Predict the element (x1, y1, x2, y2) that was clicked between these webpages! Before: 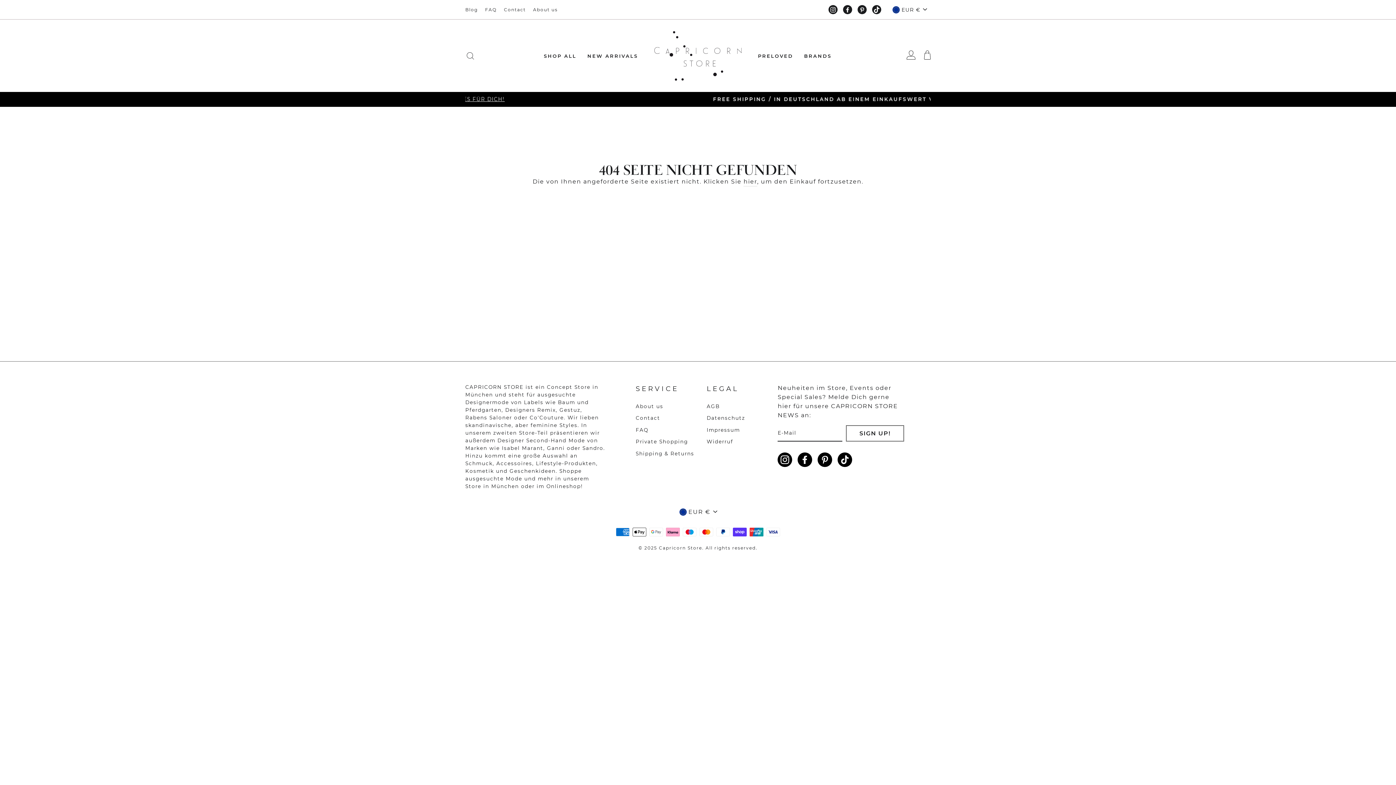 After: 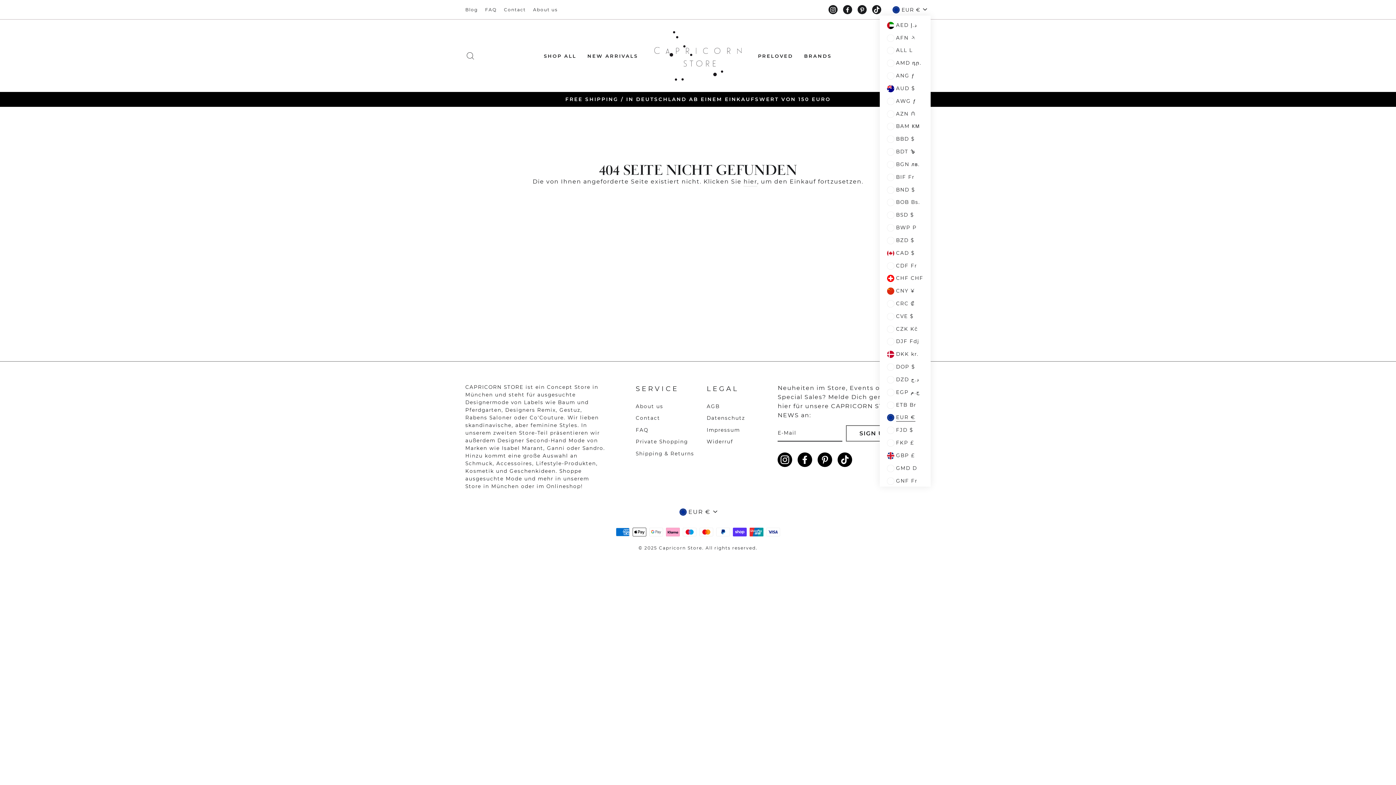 Action: bbox: (888, 3, 930, 15) label: EUR €